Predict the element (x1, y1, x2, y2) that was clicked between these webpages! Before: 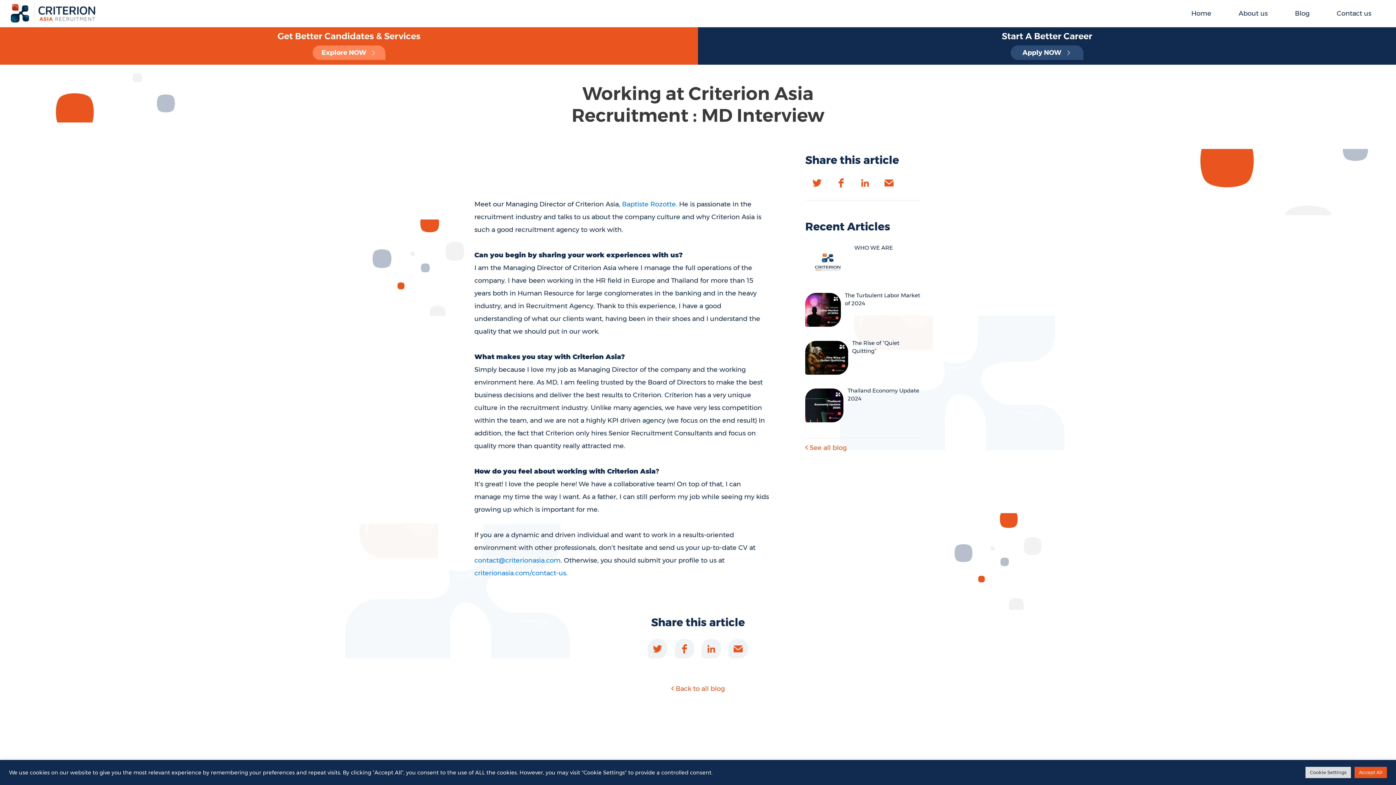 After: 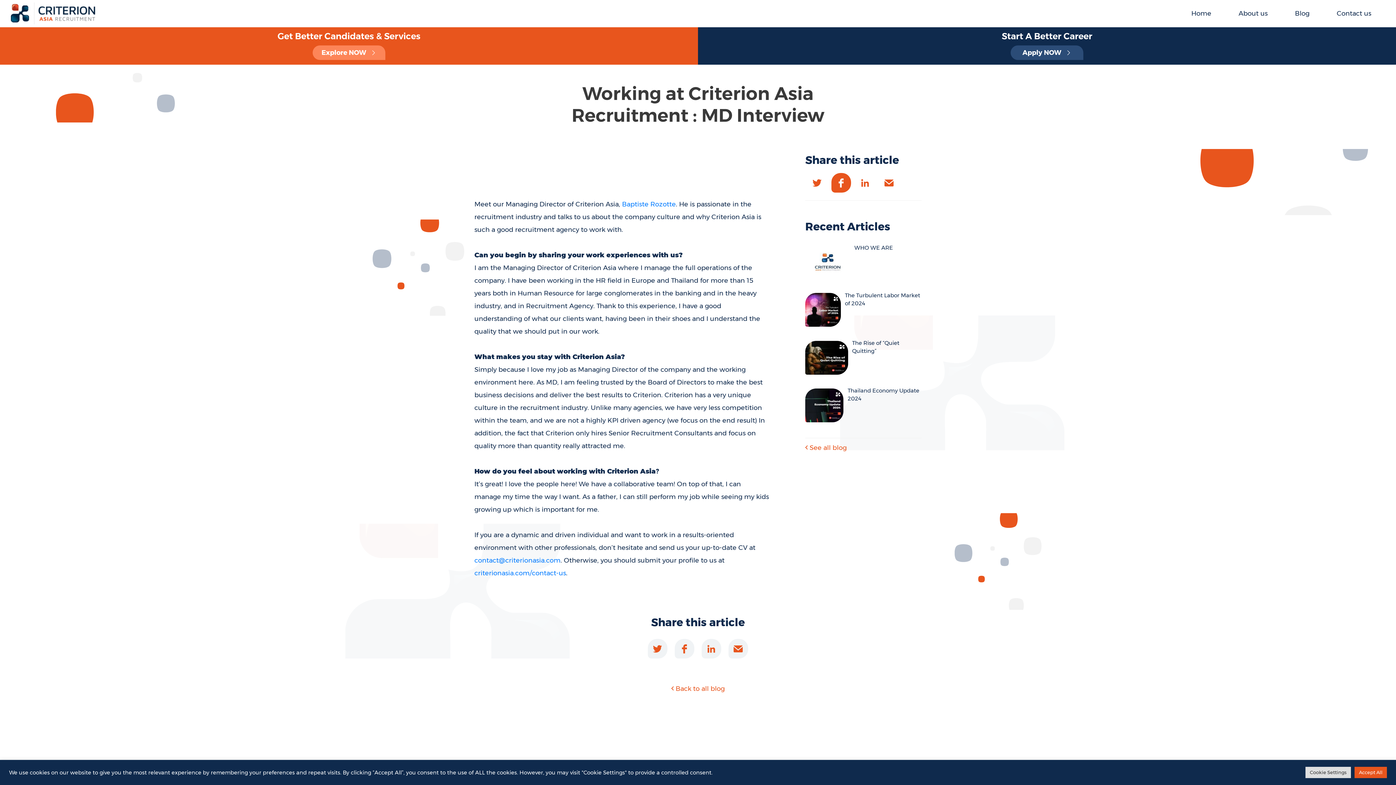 Action: bbox: (831, 172, 851, 192)